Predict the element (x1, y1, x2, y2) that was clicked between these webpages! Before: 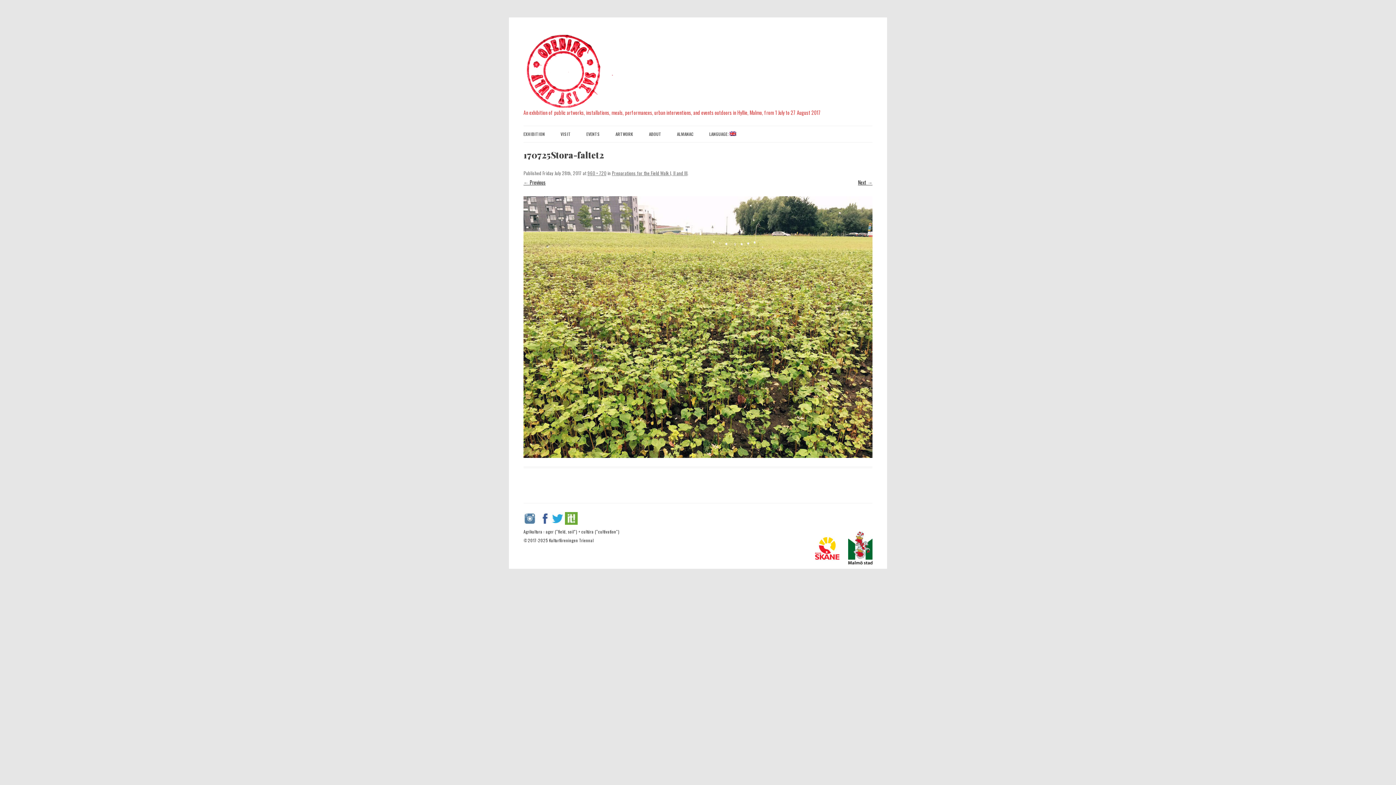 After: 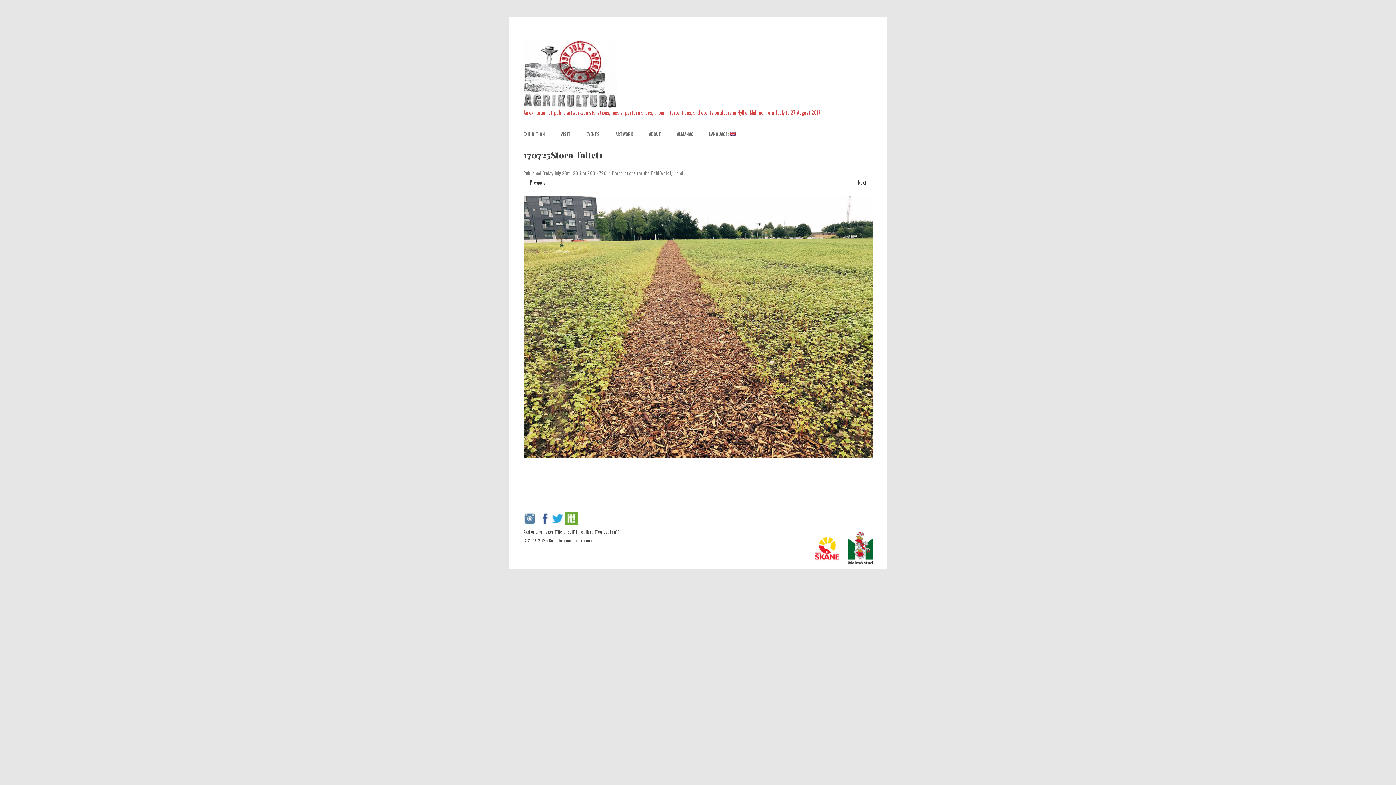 Action: label: Next → bbox: (858, 178, 872, 186)